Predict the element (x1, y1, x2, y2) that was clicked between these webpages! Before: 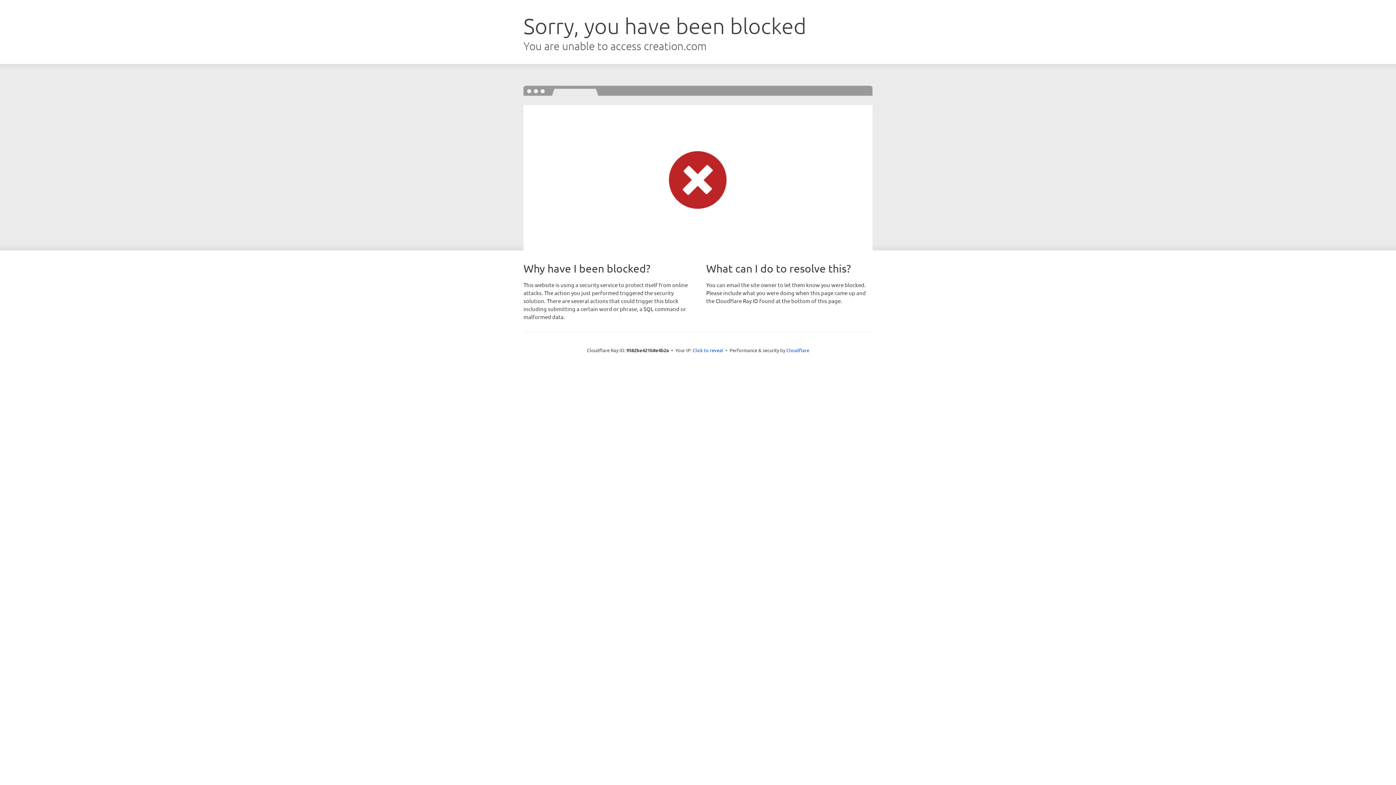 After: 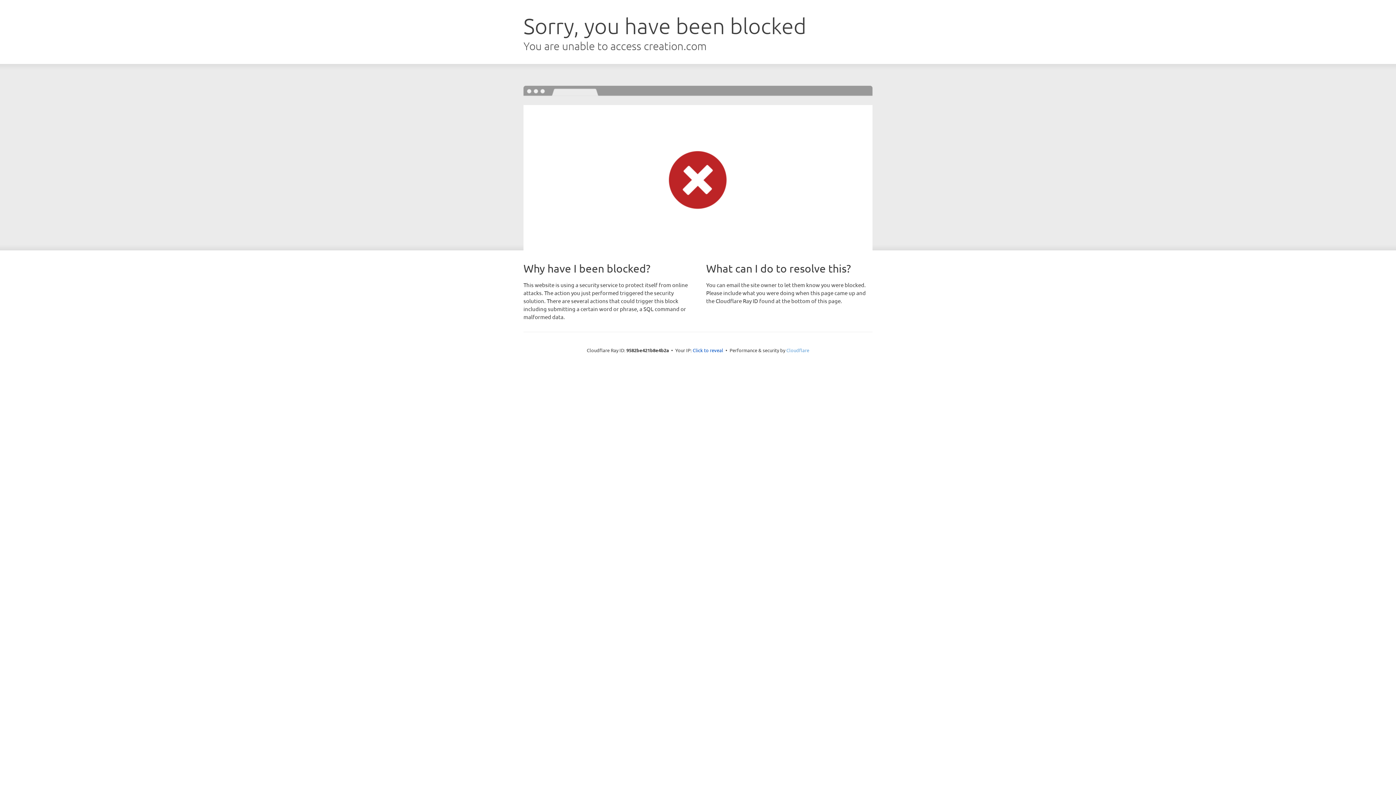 Action: bbox: (786, 347, 809, 353) label: Cloudflare